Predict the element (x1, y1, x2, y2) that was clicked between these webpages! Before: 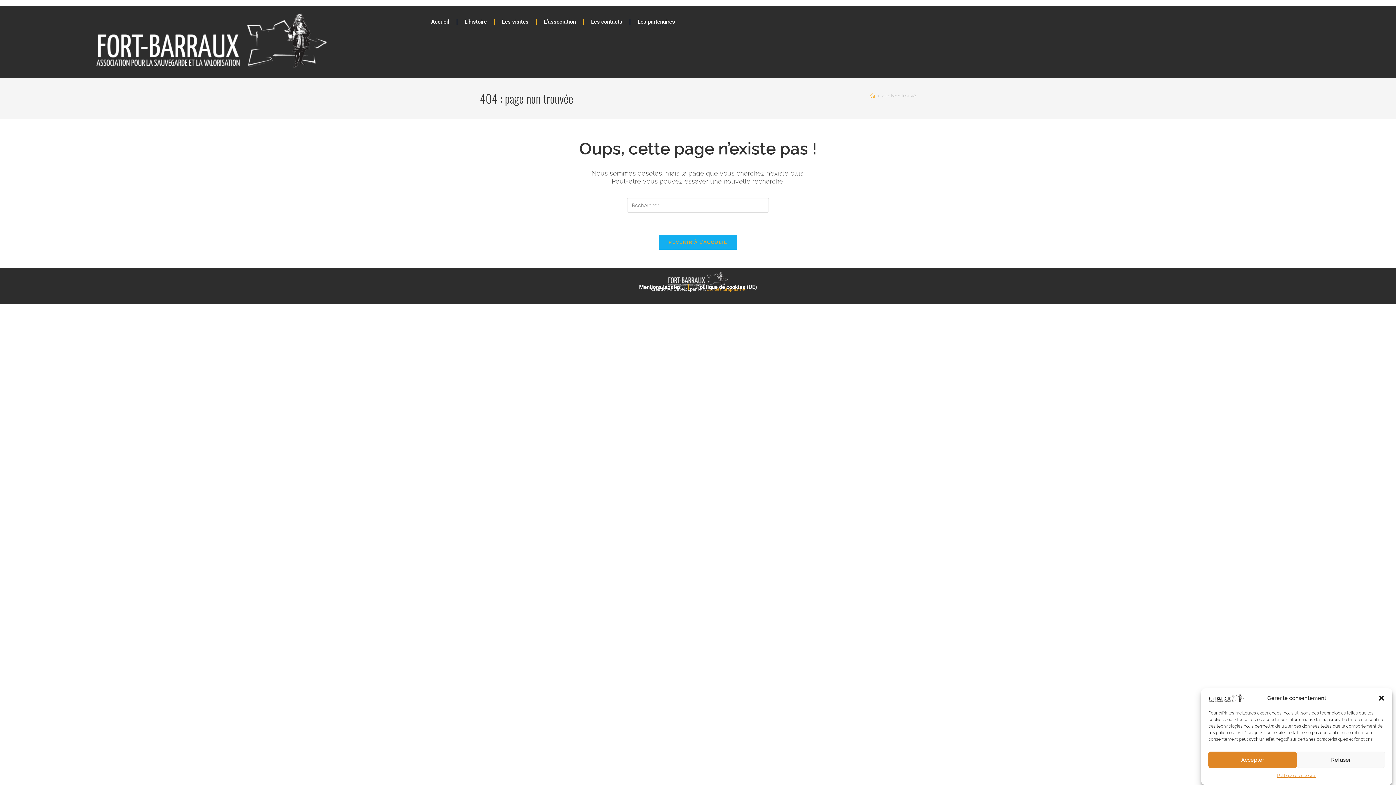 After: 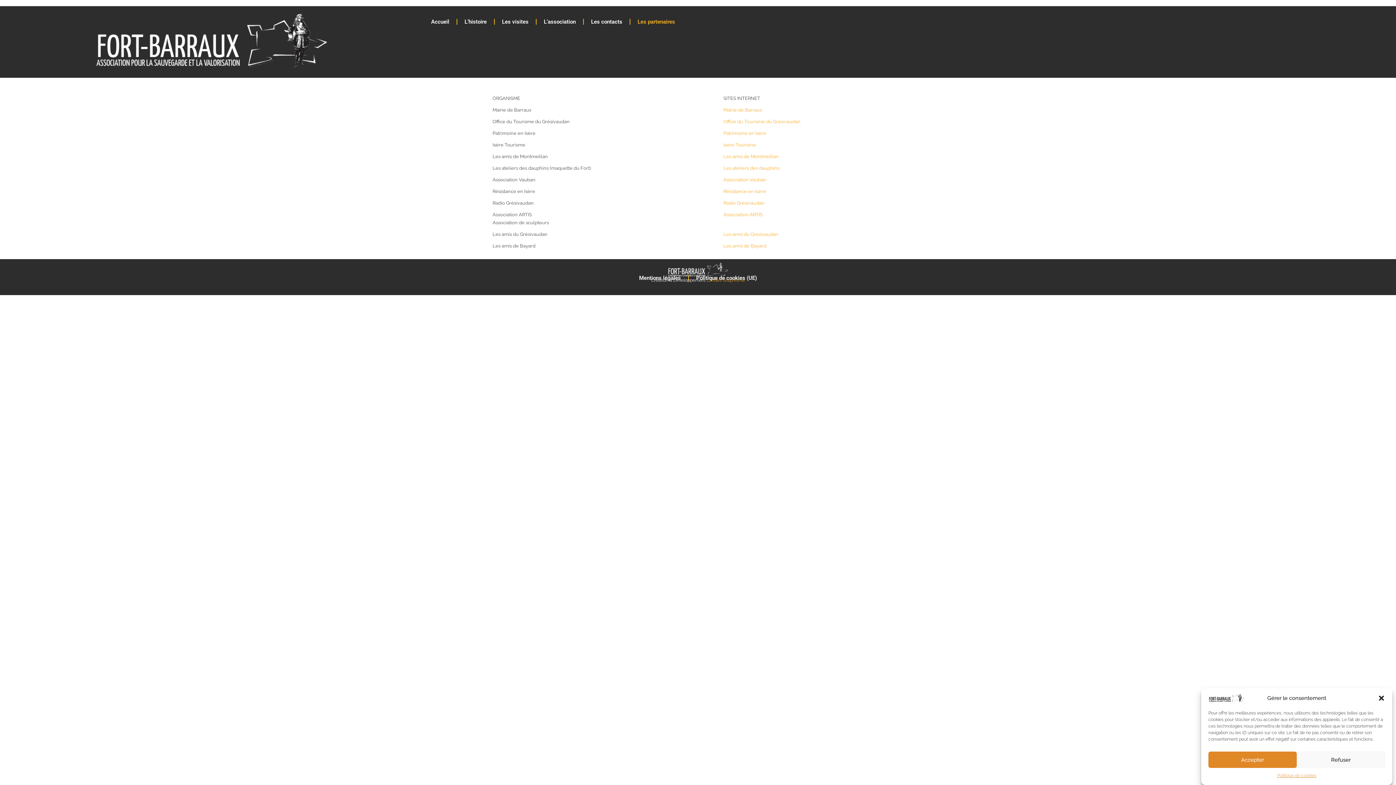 Action: bbox: (630, 13, 682, 30) label: Les partenaires